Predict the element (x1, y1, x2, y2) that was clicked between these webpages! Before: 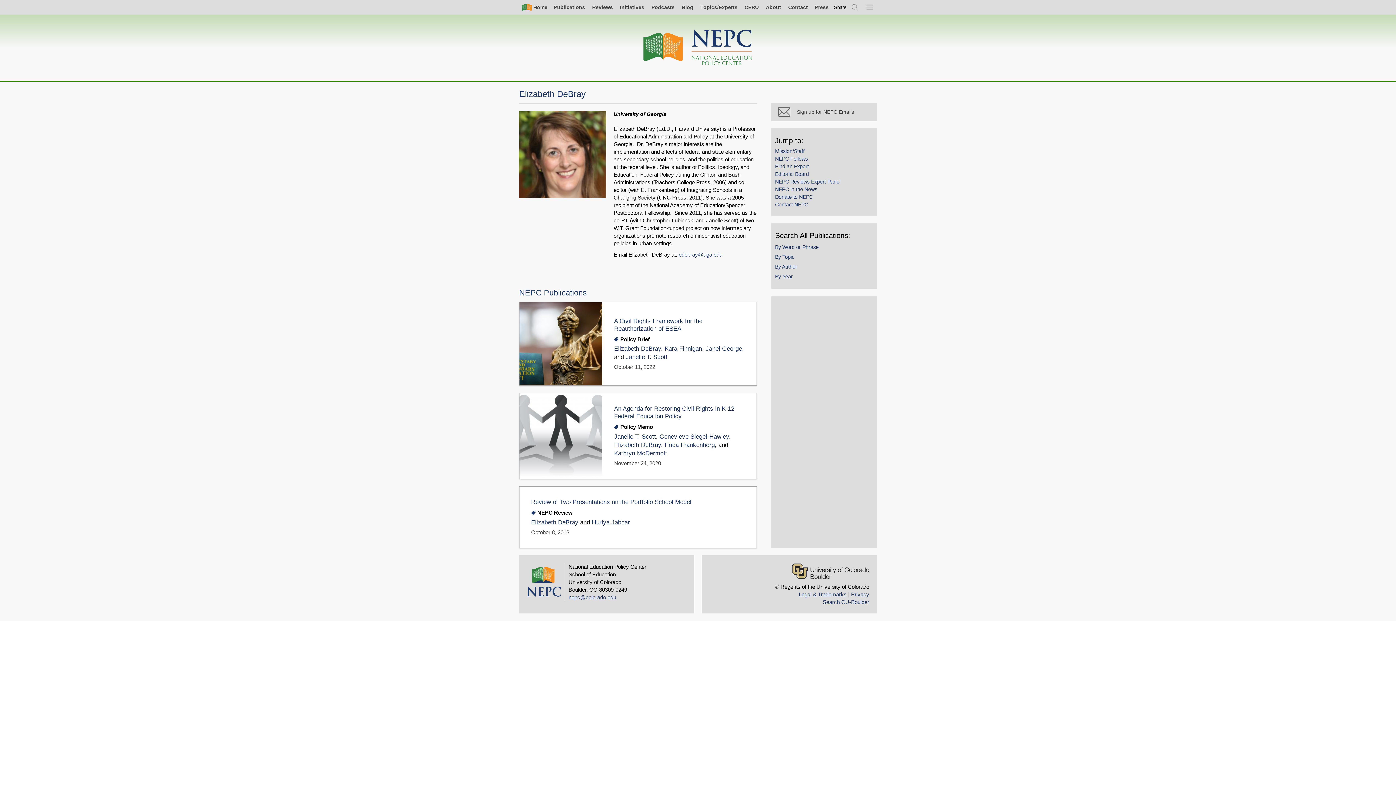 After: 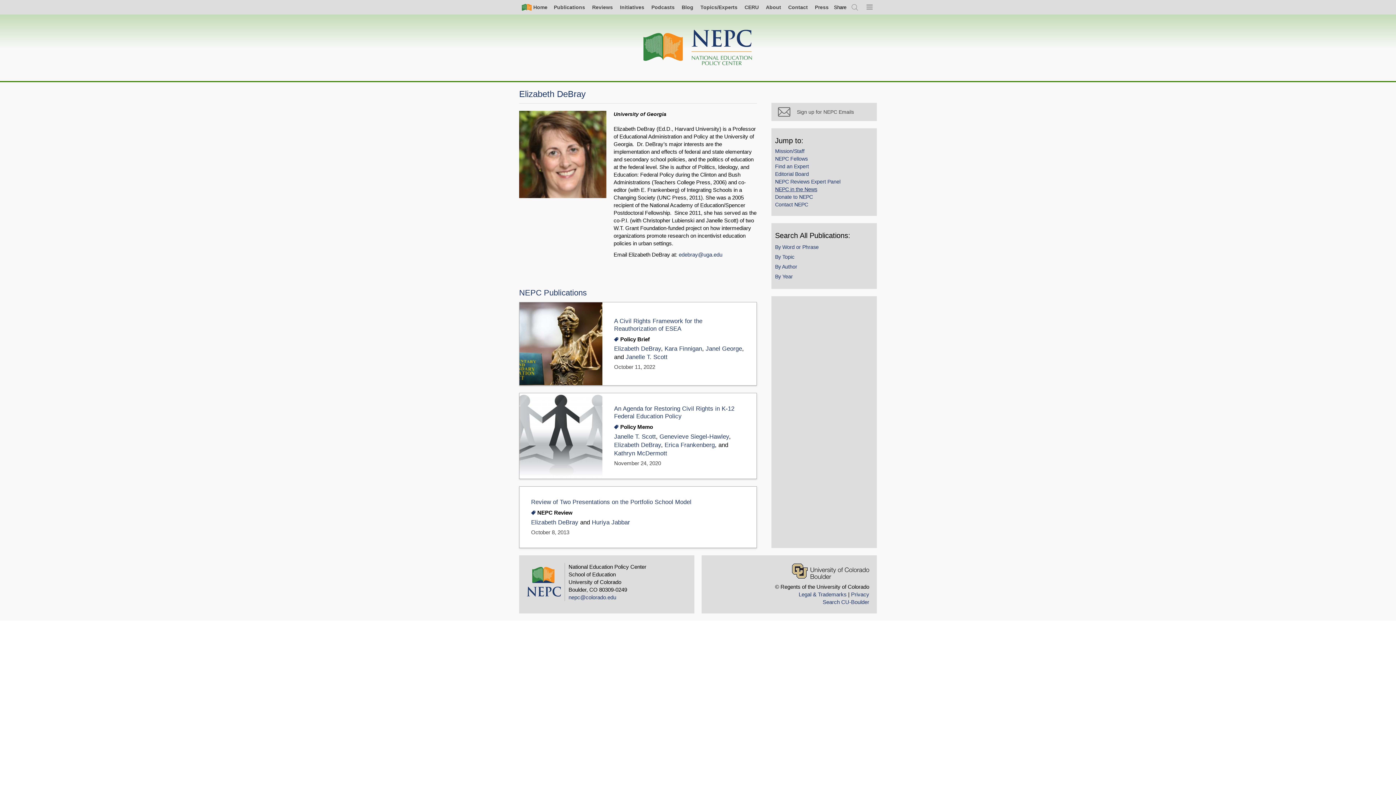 Action: label: NEPC in the News bbox: (775, 185, 873, 193)